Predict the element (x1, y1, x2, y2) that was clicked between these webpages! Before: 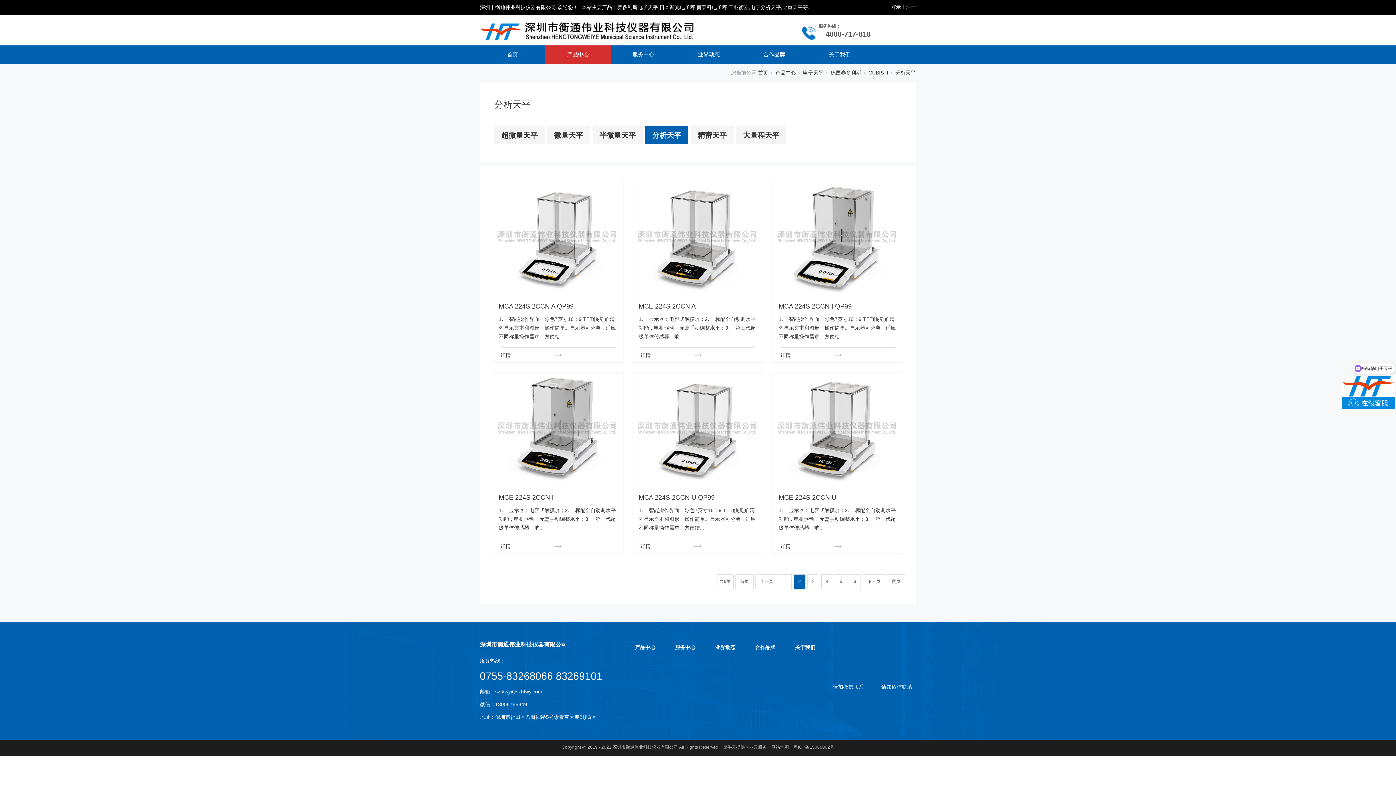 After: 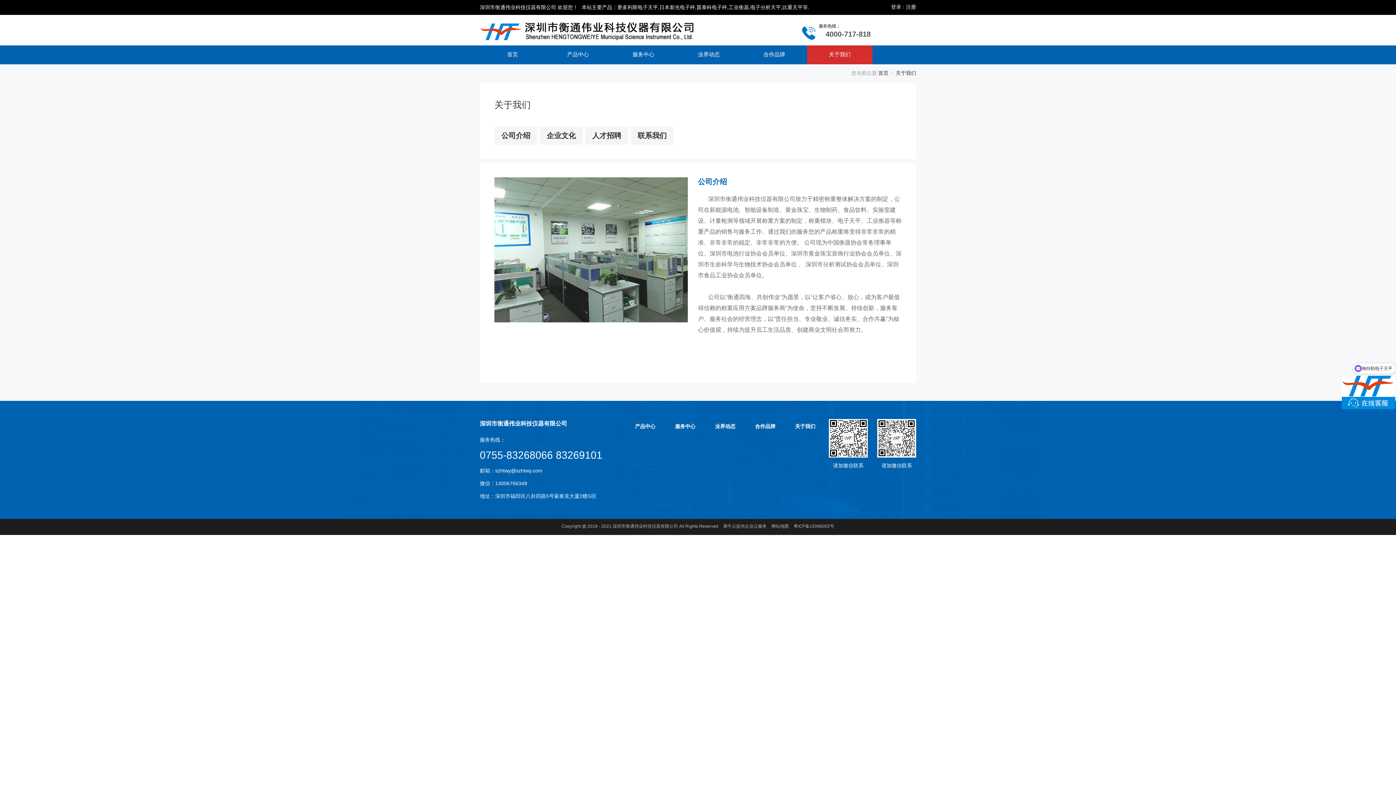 Action: bbox: (807, 45, 872, 63) label: 关于我们